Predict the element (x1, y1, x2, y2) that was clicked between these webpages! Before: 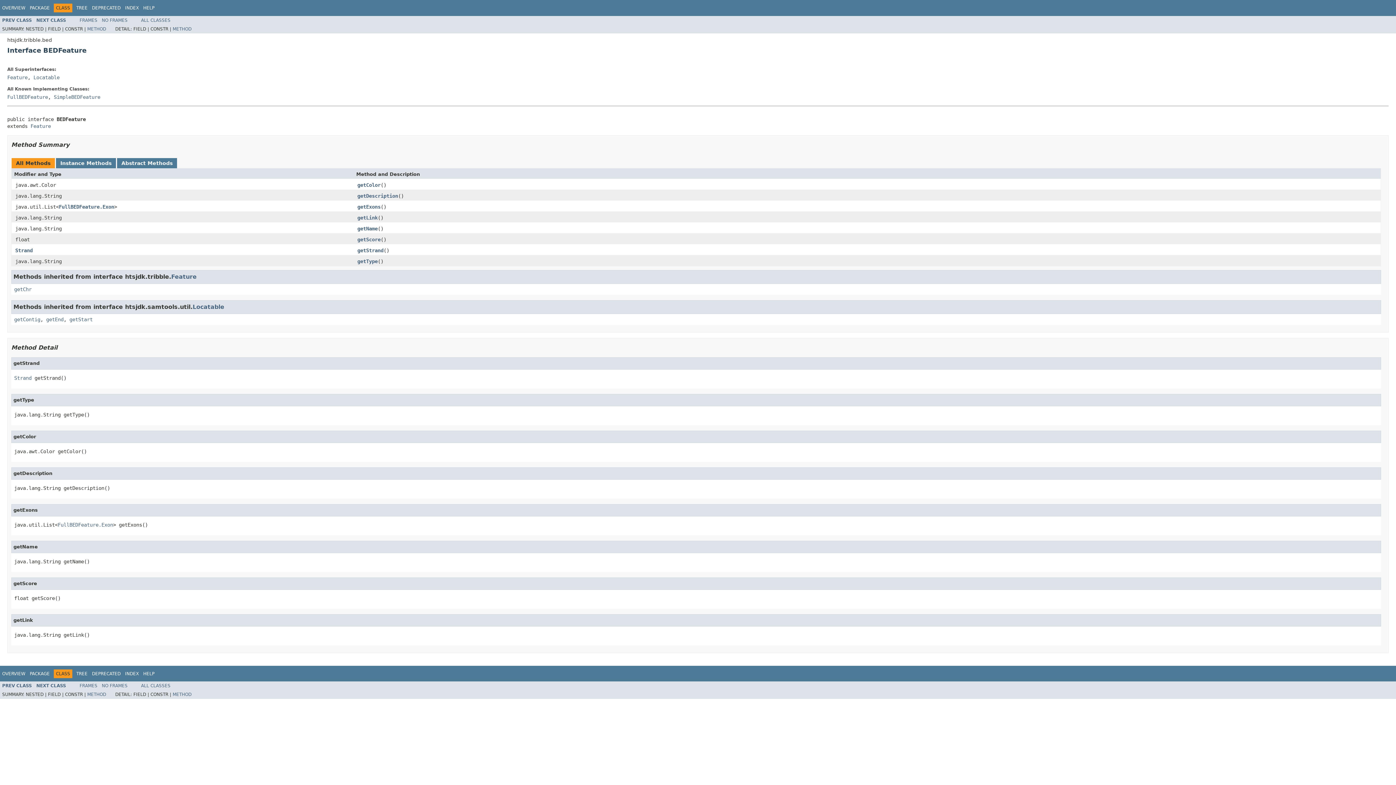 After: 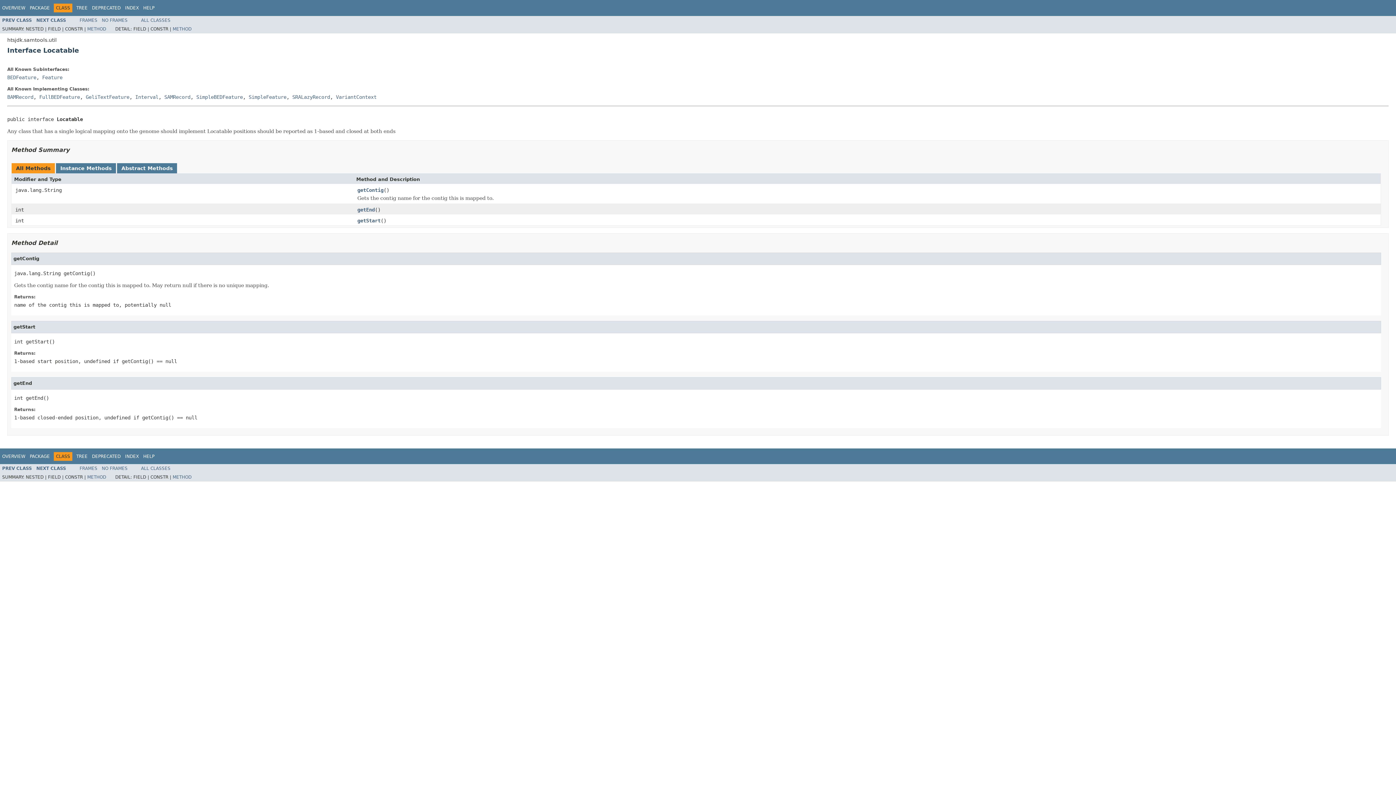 Action: label: getStart bbox: (69, 316, 92, 322)